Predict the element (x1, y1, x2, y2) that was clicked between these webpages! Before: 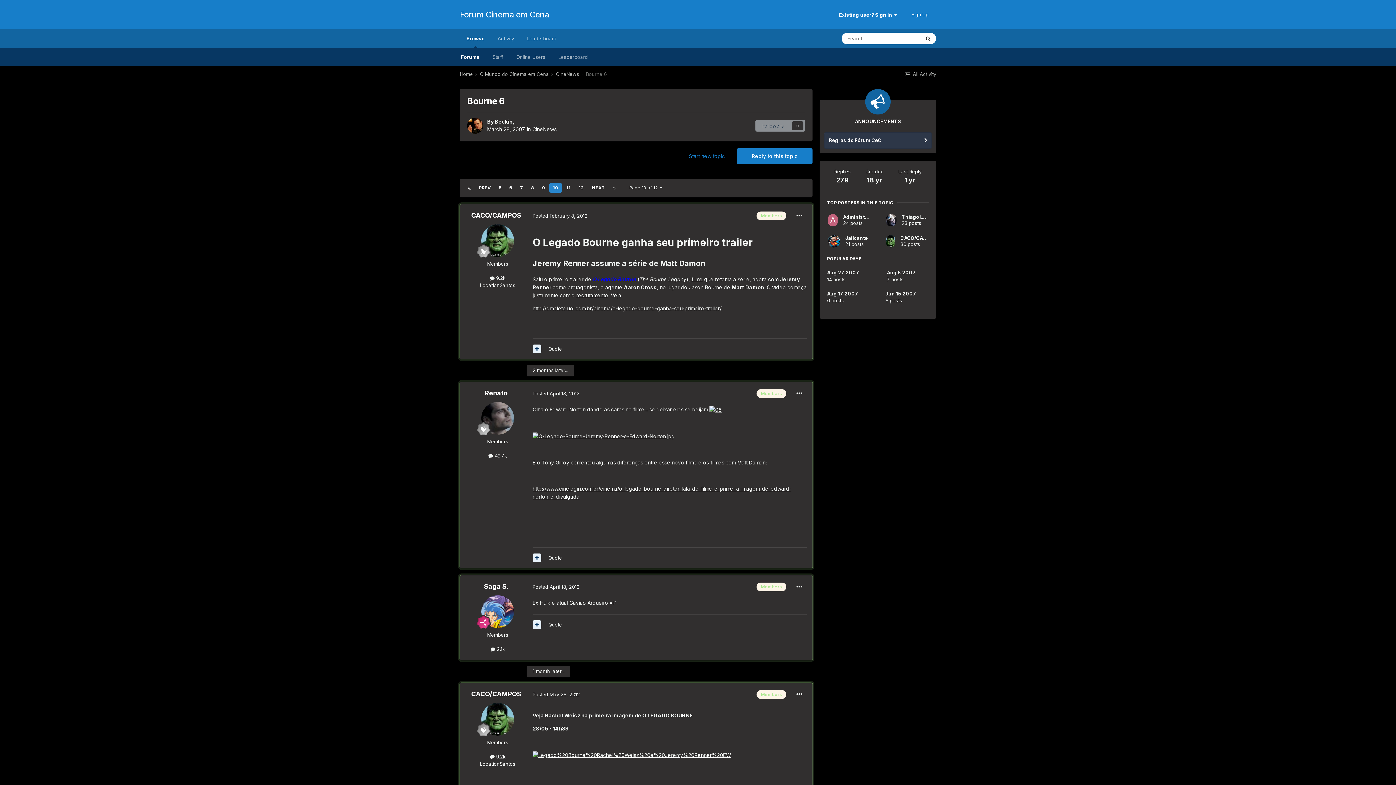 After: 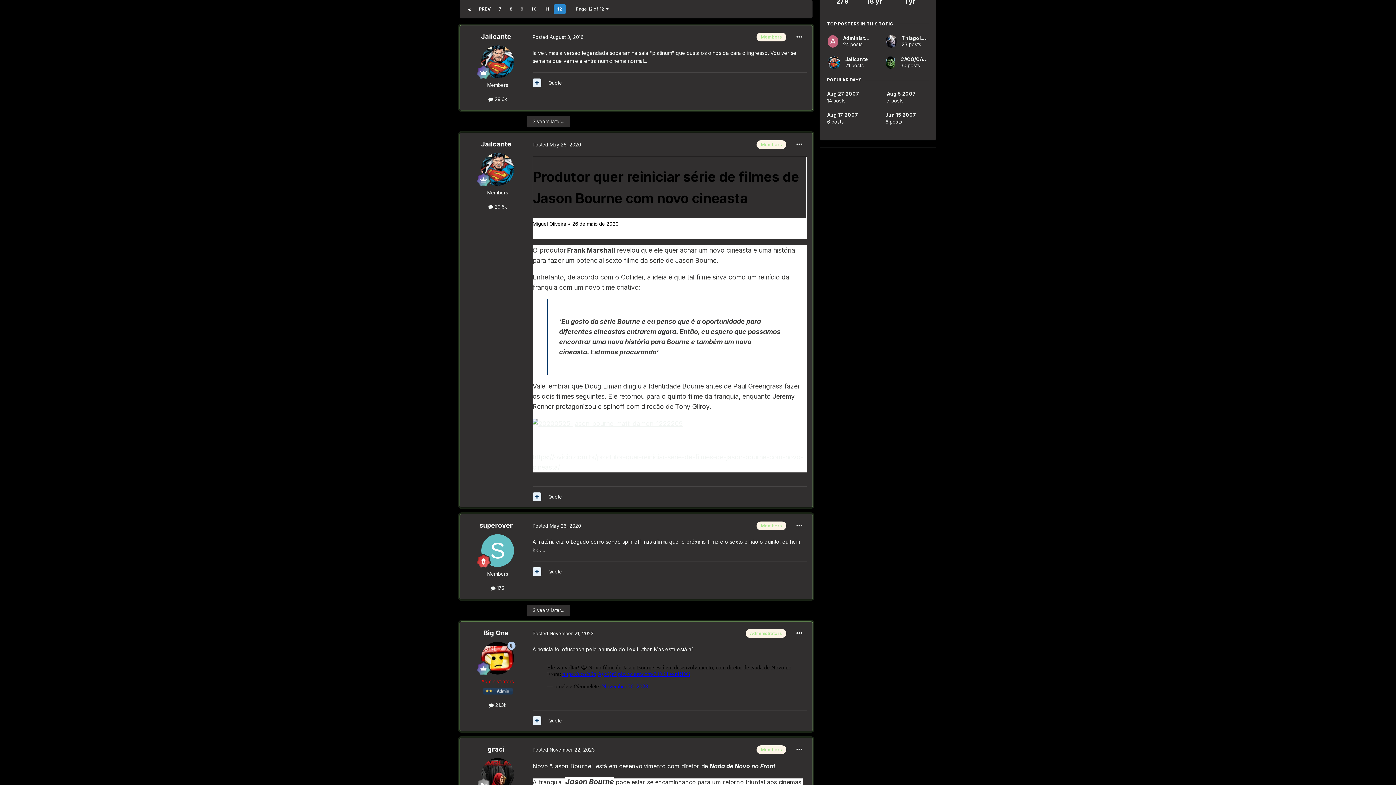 Action: bbox: (609, 183, 619, 192)